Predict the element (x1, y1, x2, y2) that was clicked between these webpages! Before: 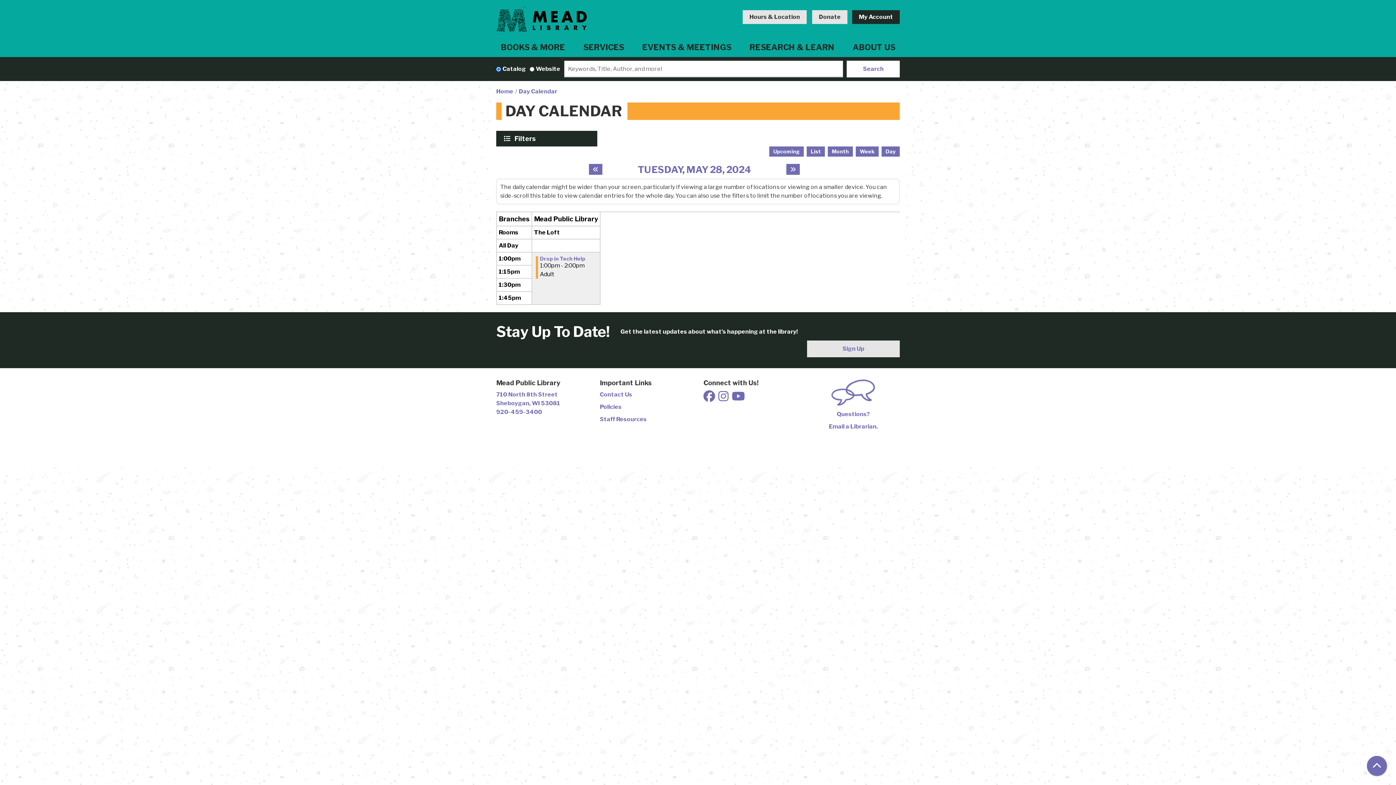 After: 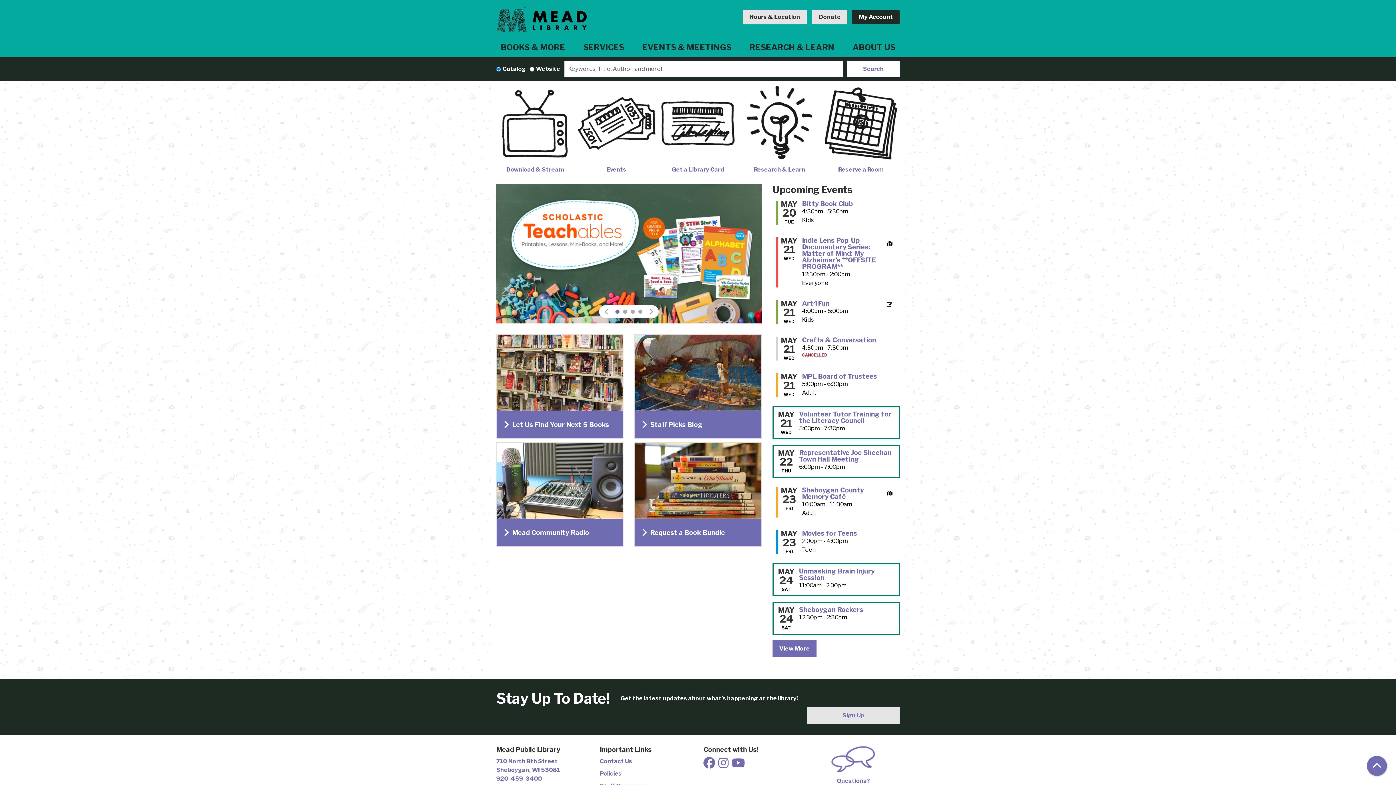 Action: bbox: (496, 87, 513, 96) label: Home